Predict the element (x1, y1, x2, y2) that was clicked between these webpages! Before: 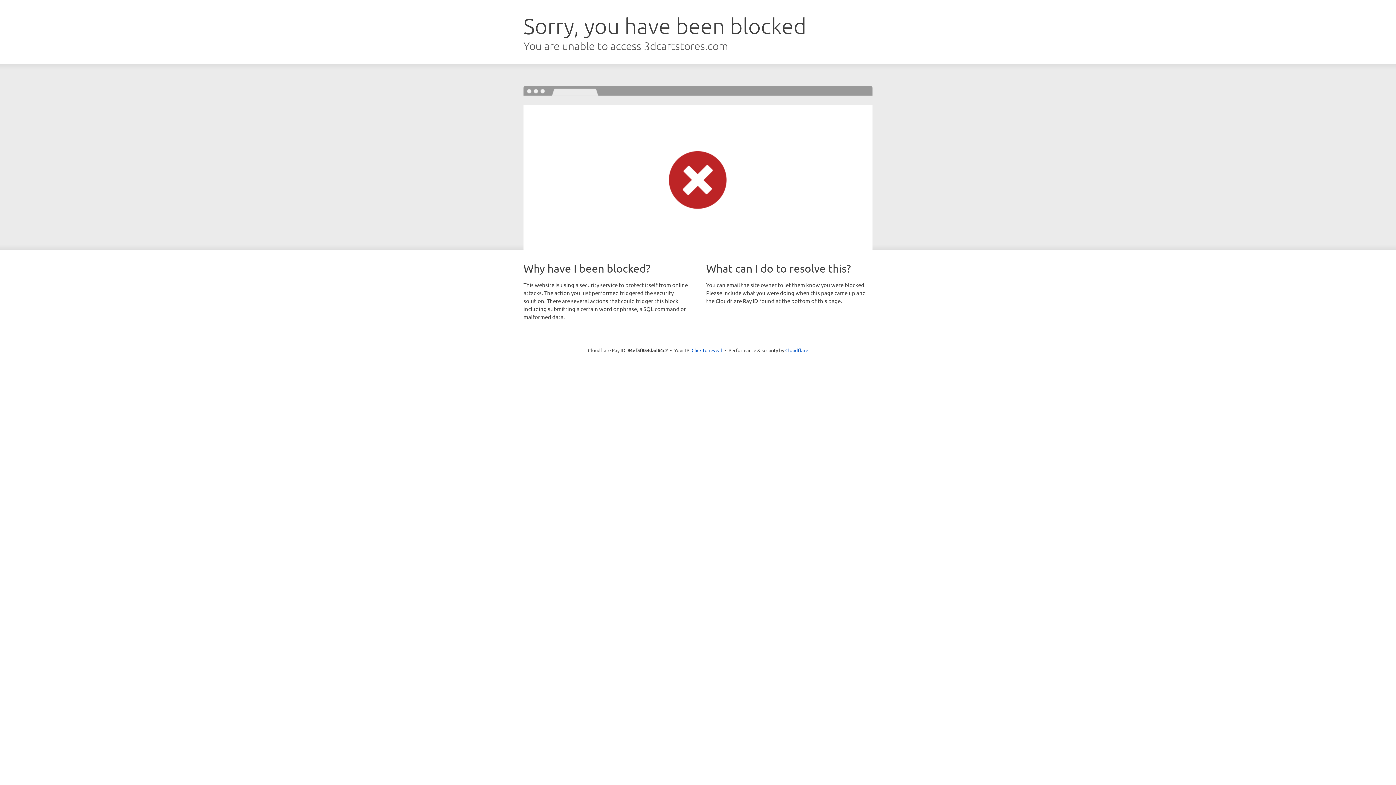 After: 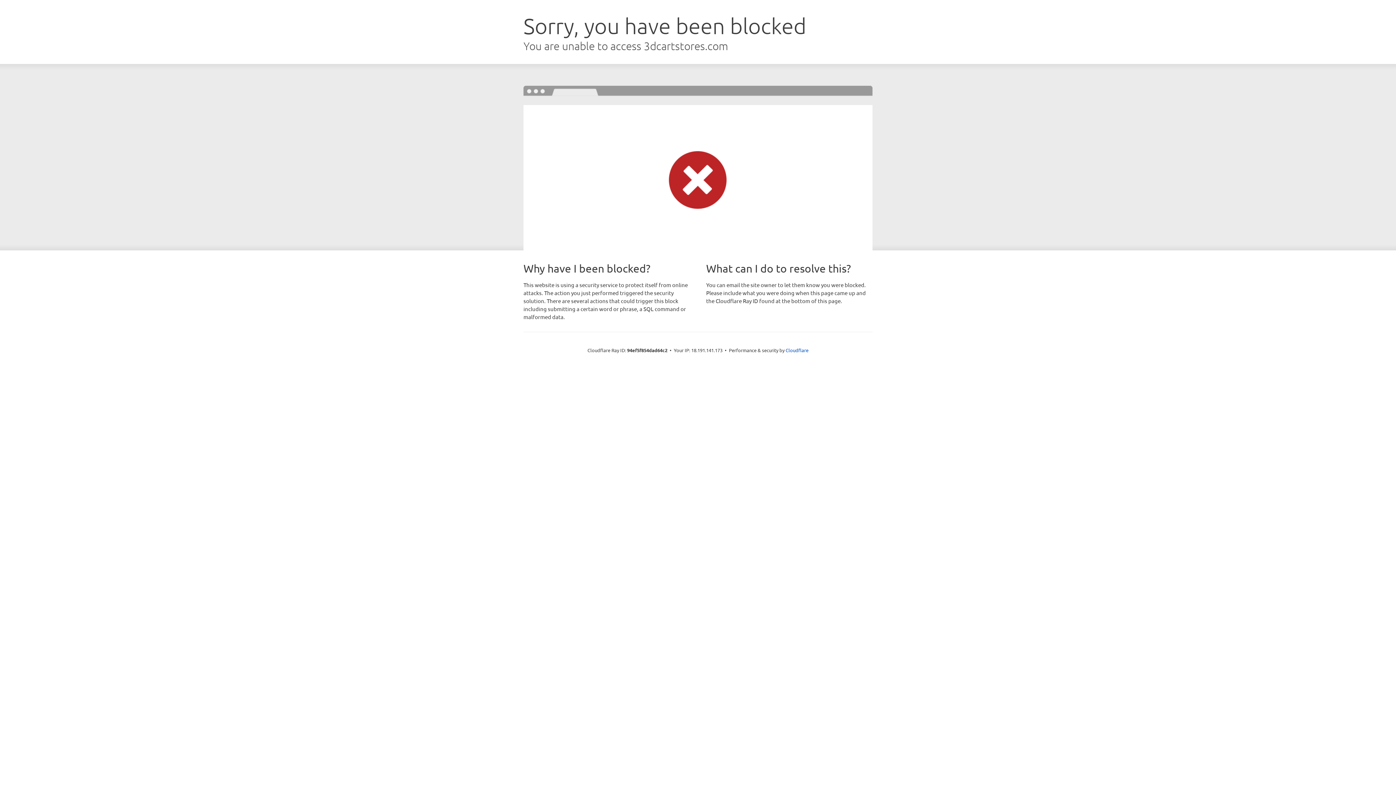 Action: label: Click to reveal bbox: (691, 346, 722, 353)